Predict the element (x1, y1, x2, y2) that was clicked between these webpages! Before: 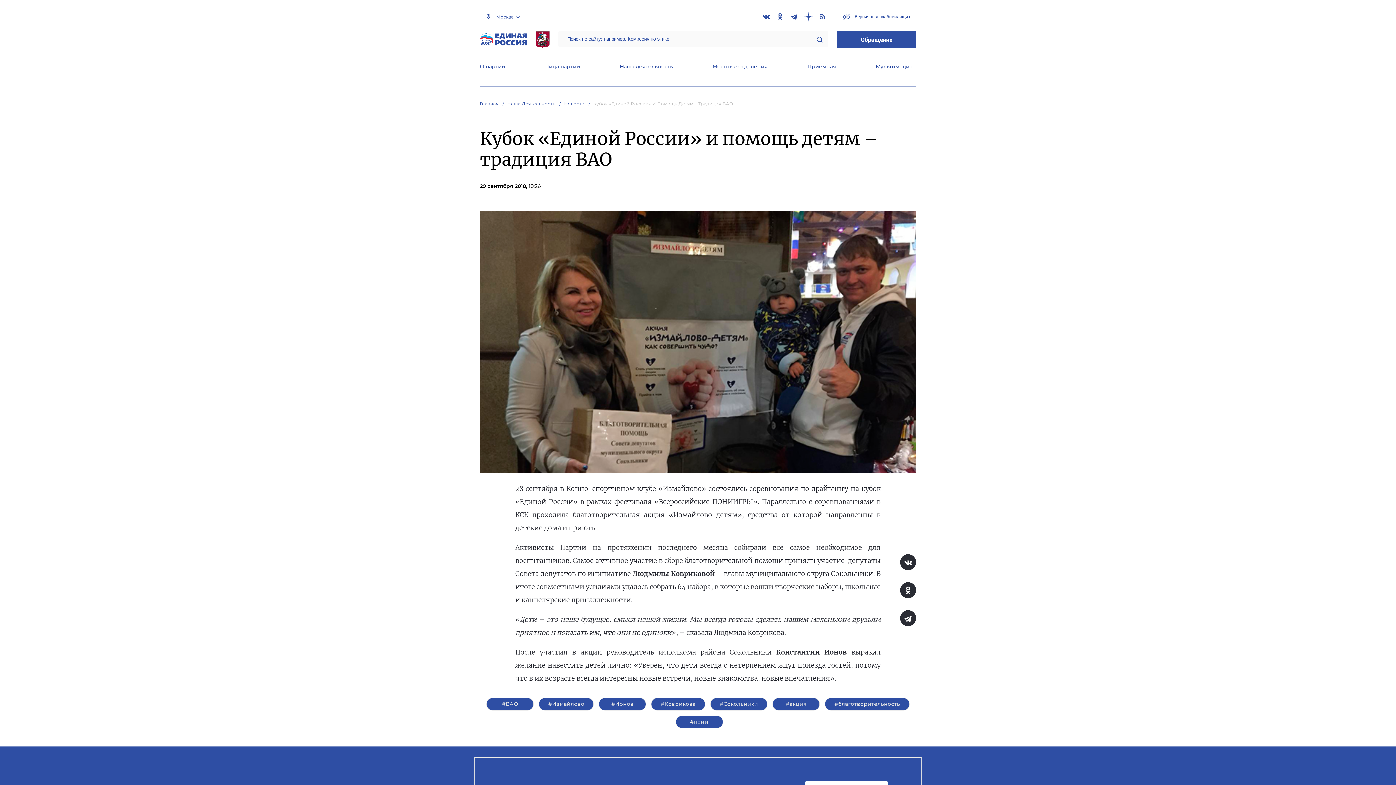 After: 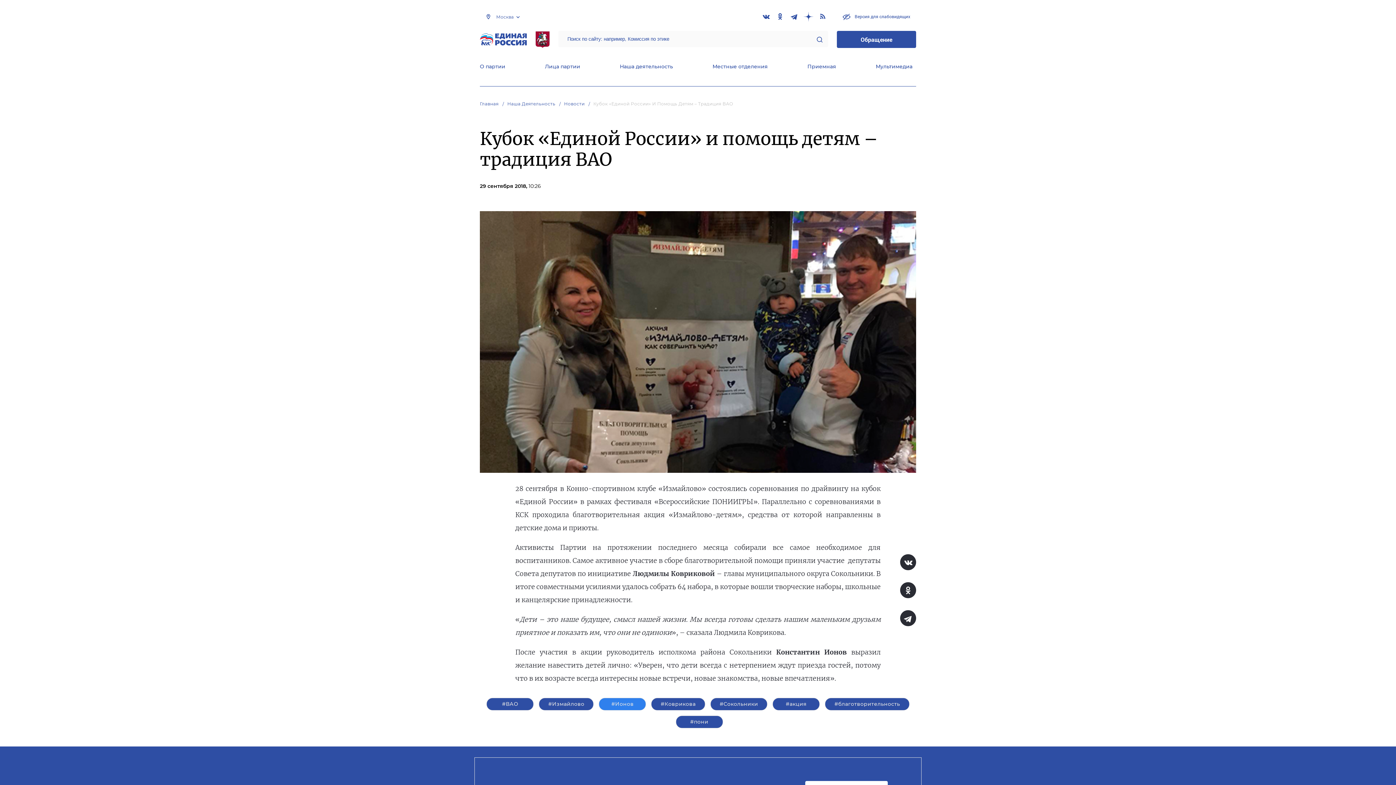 Action: bbox: (599, 698, 646, 710) label: #Ионов